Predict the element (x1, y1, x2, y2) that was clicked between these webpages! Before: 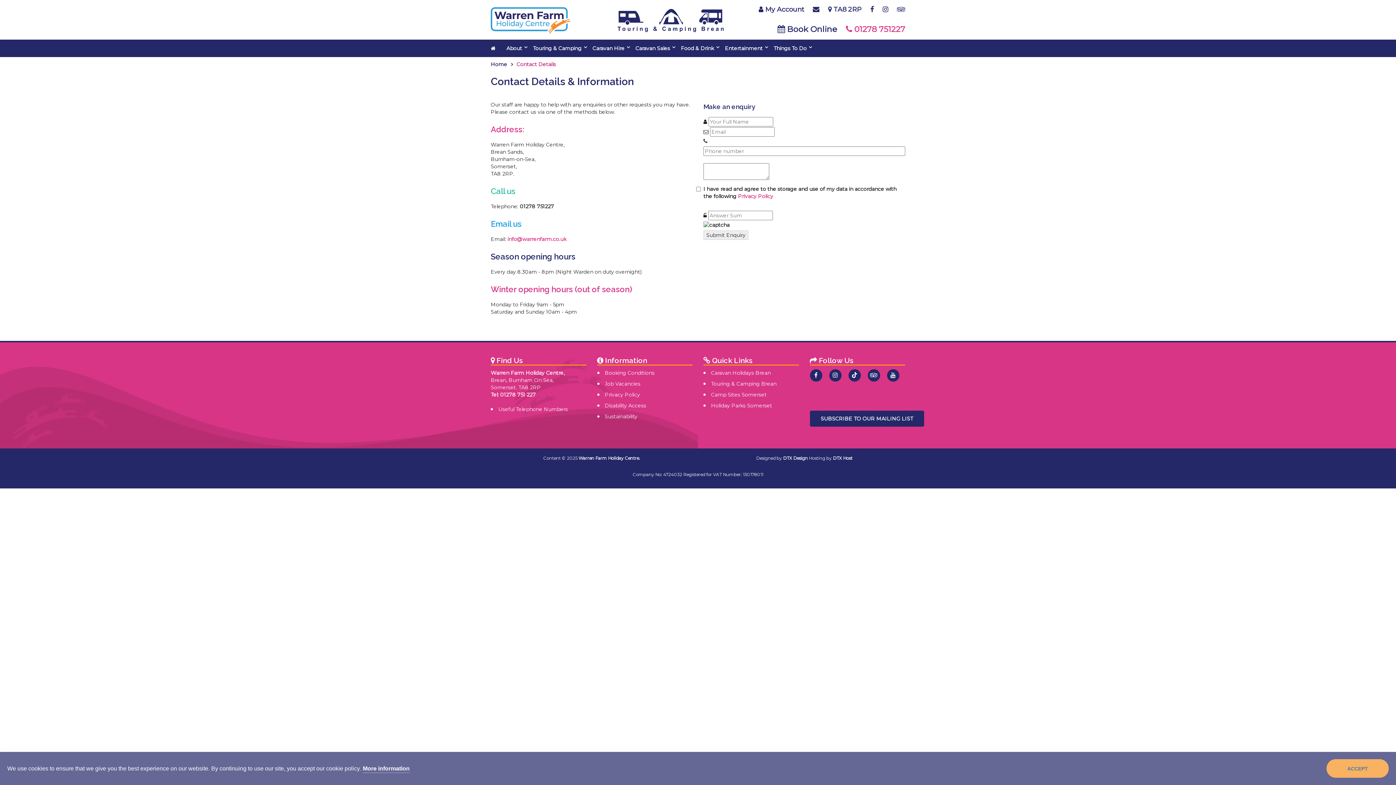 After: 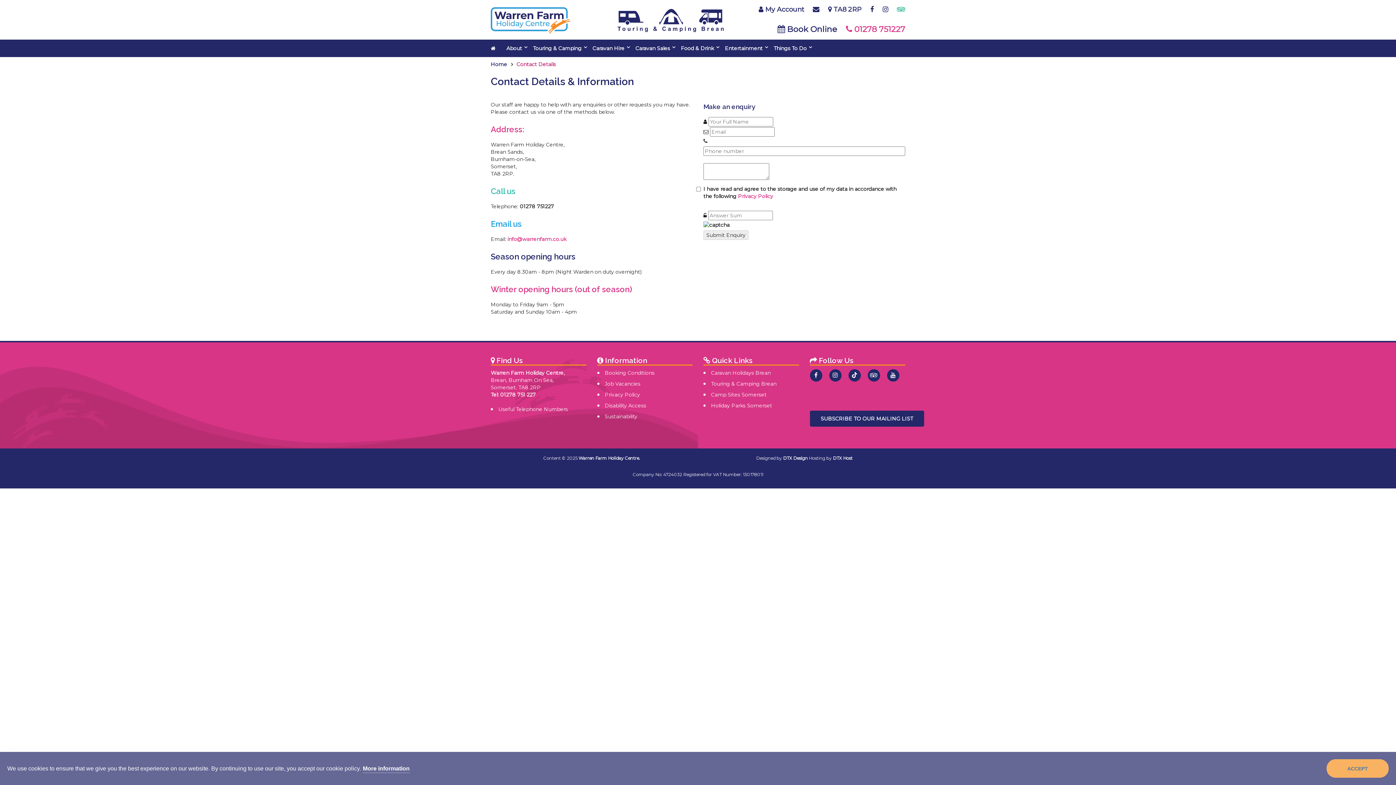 Action: bbox: (897, 3, 905, 15)